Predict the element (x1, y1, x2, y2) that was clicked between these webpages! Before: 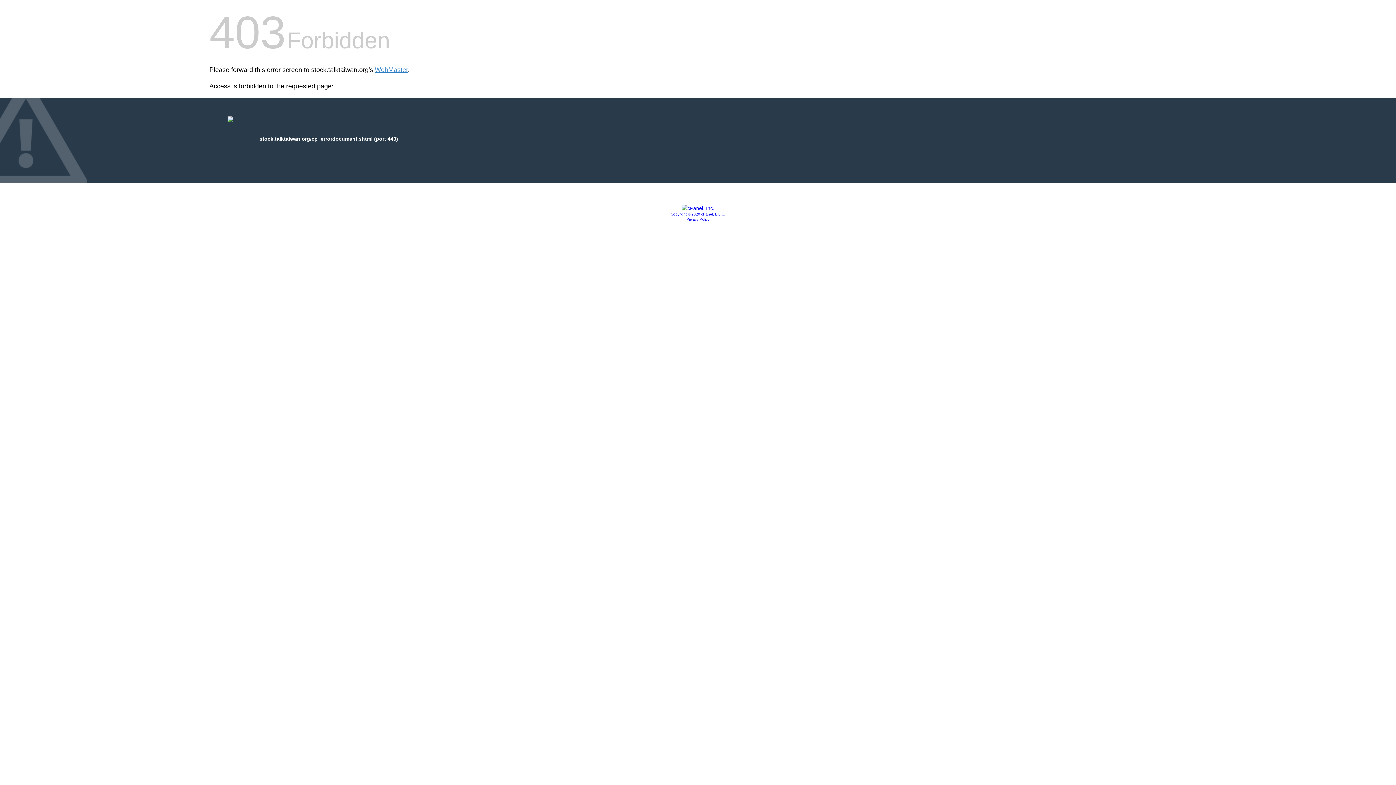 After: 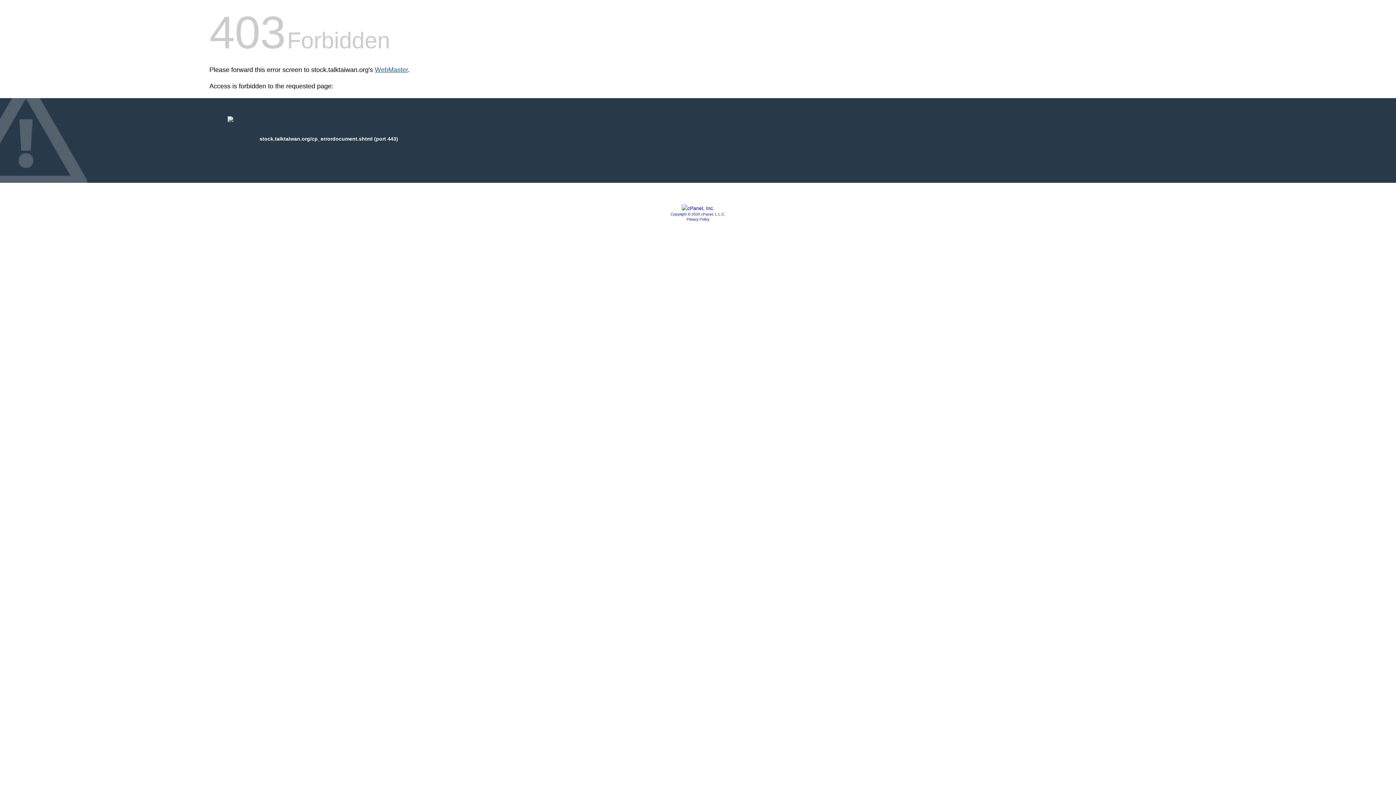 Action: label: WebMaster bbox: (374, 66, 408, 73)